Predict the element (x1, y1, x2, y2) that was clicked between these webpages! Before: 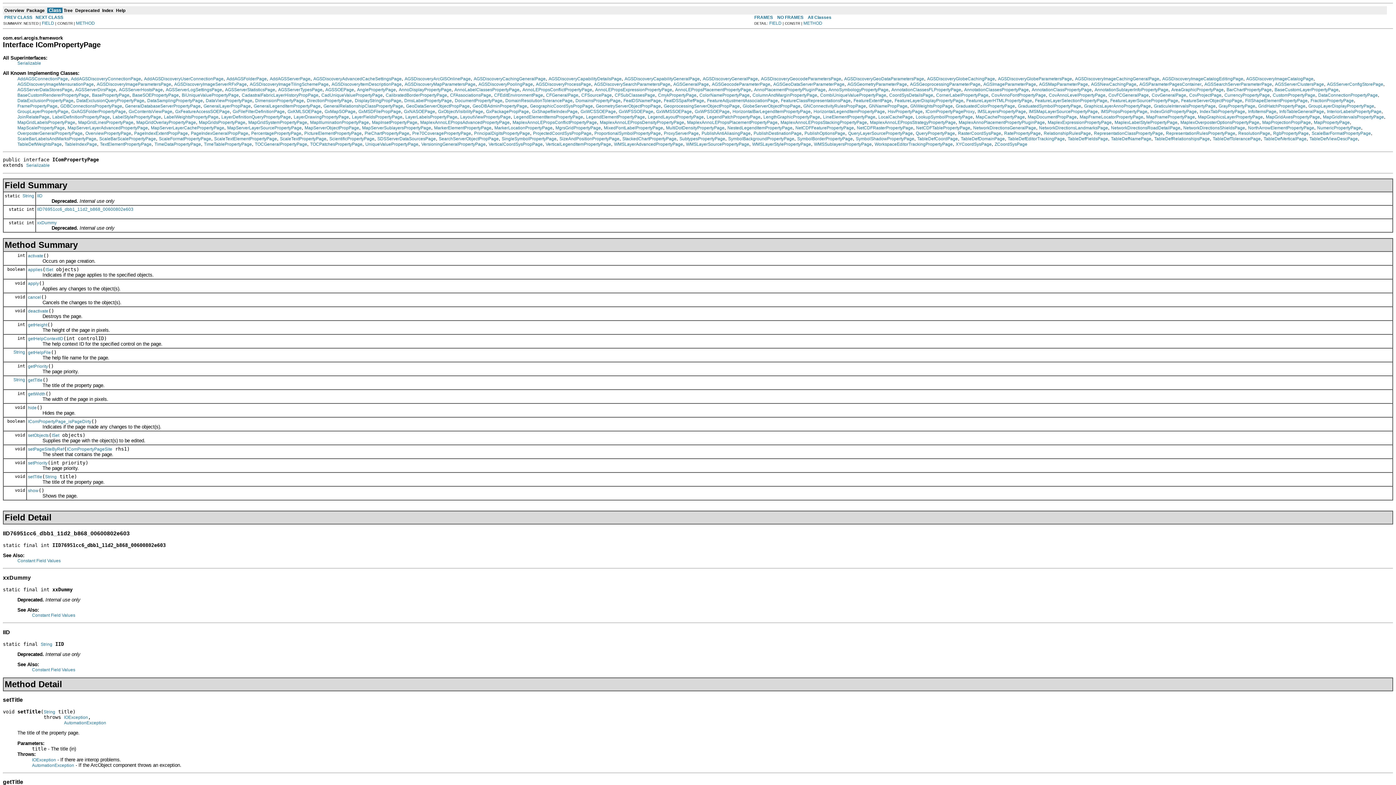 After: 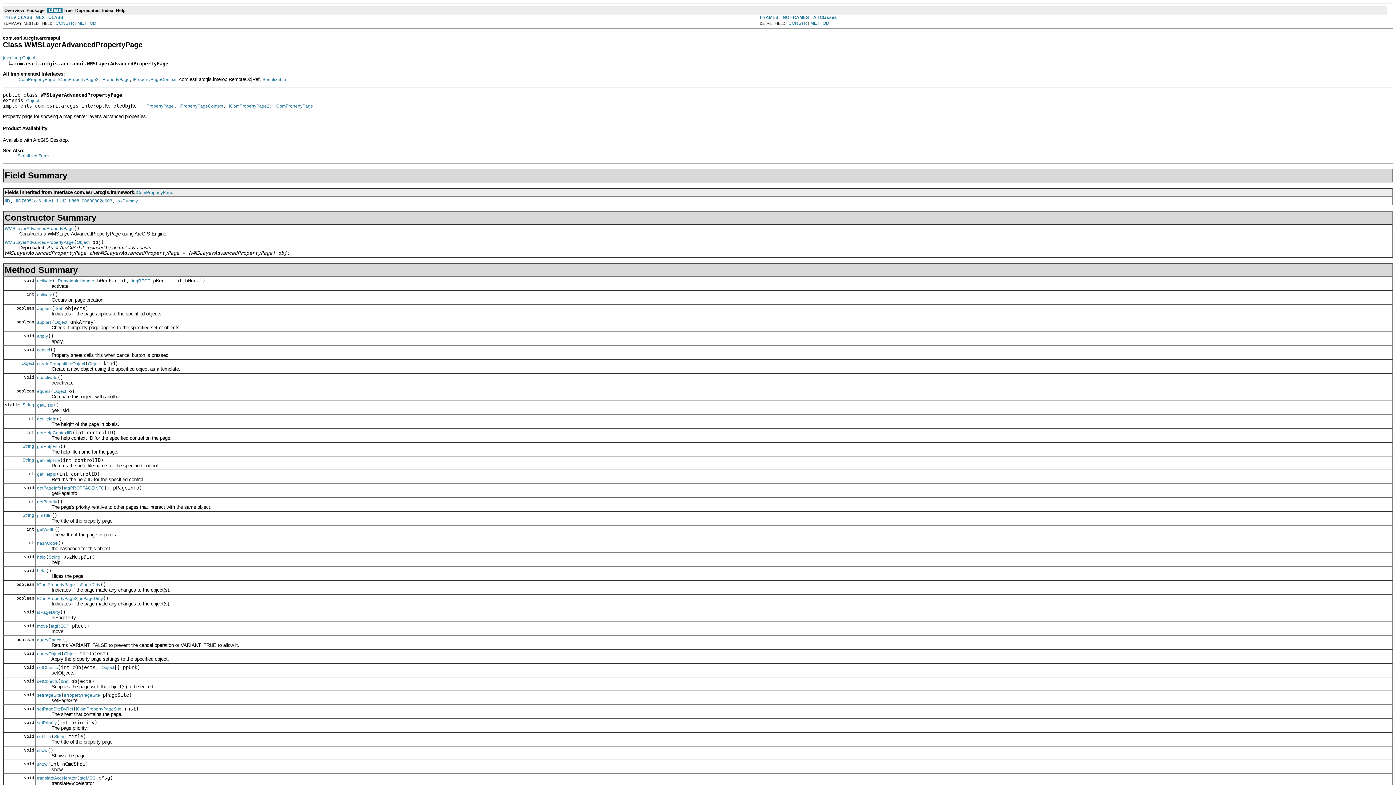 Action: label: WMSLayerAdvancedPropertyPage bbox: (614, 141, 683, 146)